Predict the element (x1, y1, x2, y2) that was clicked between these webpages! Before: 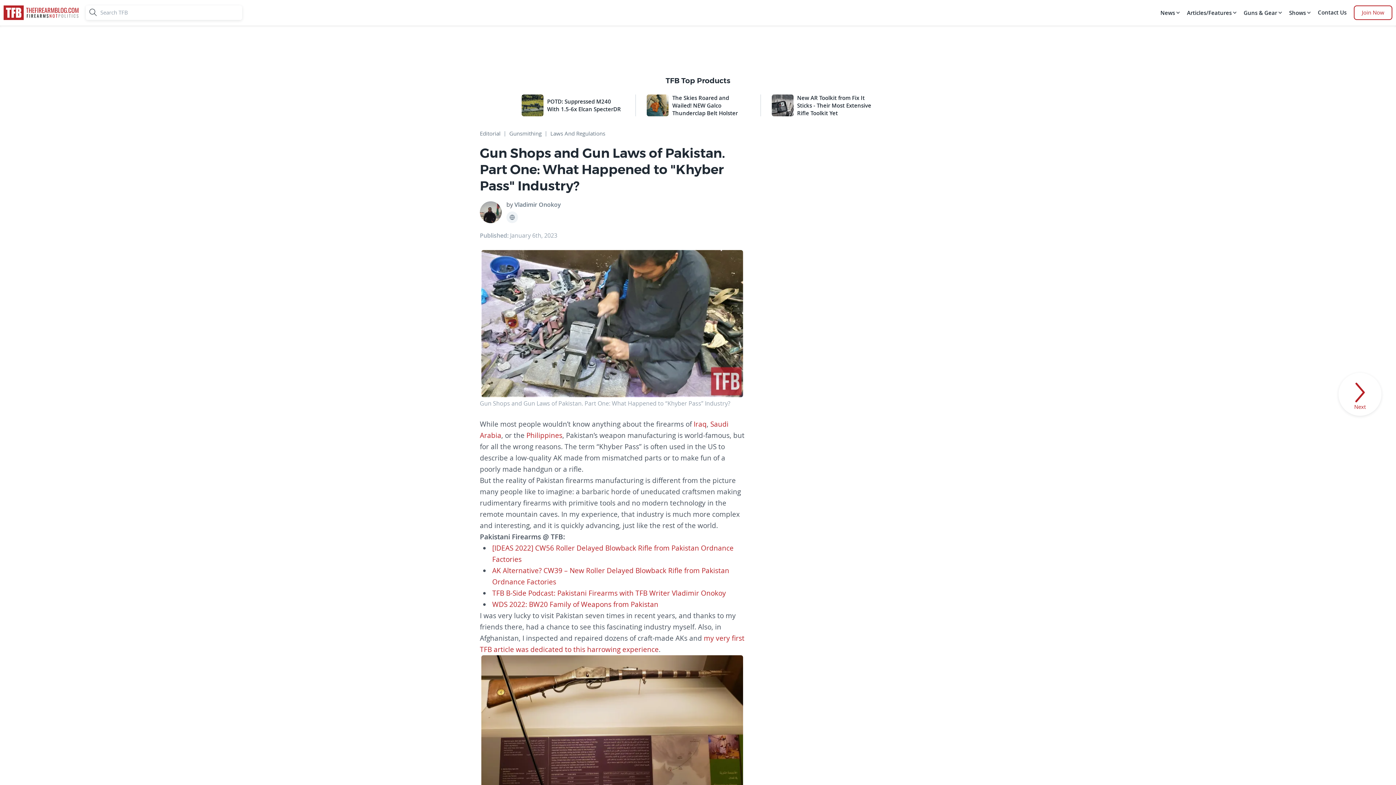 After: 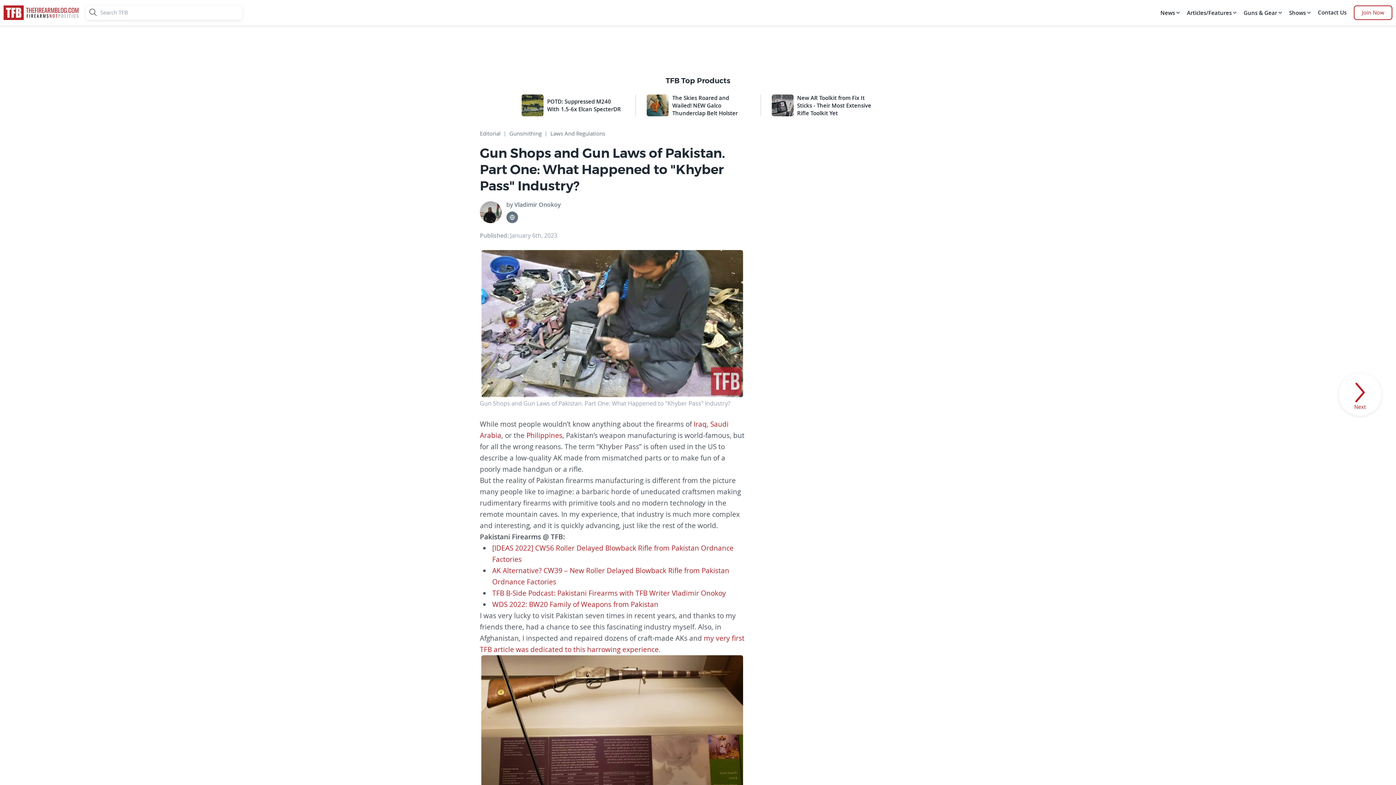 Action: bbox: (506, 211, 518, 223)